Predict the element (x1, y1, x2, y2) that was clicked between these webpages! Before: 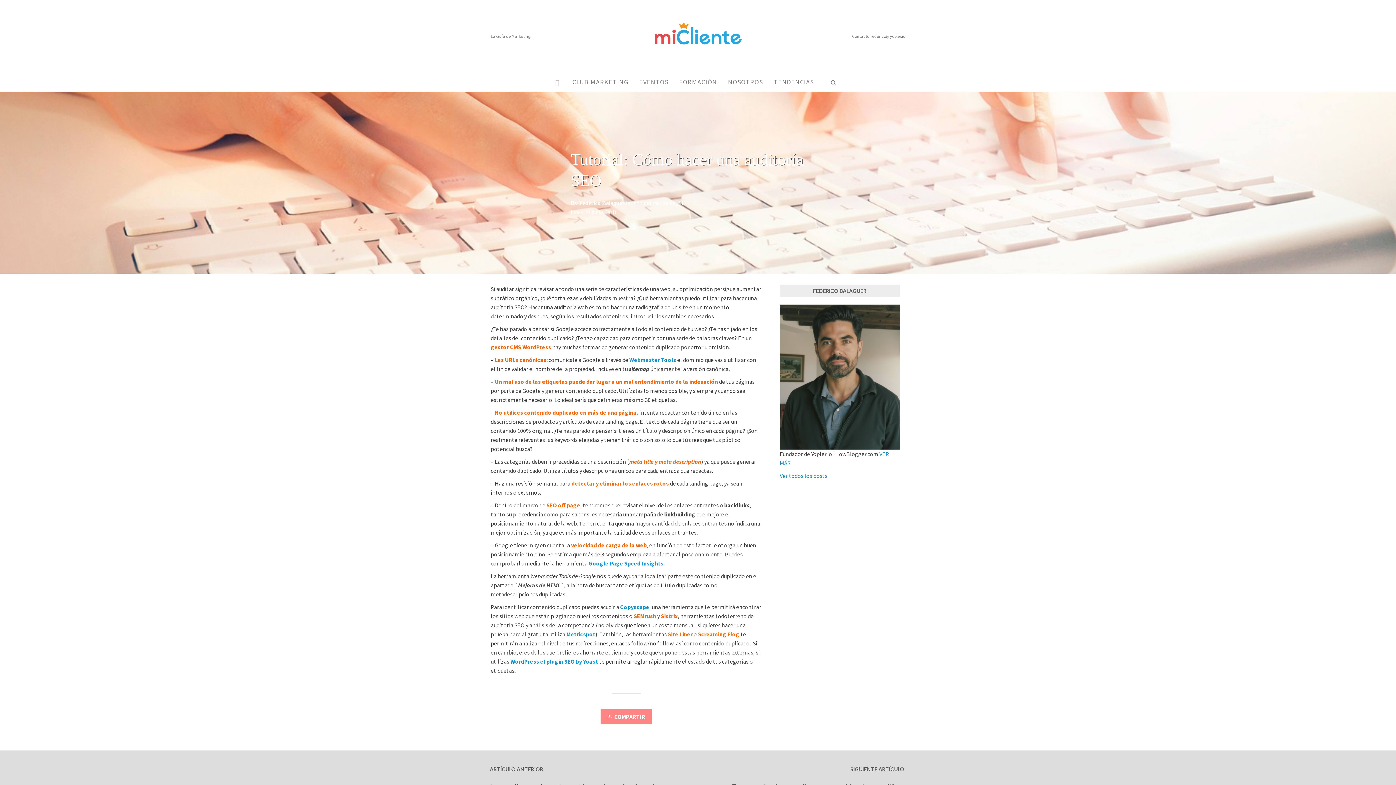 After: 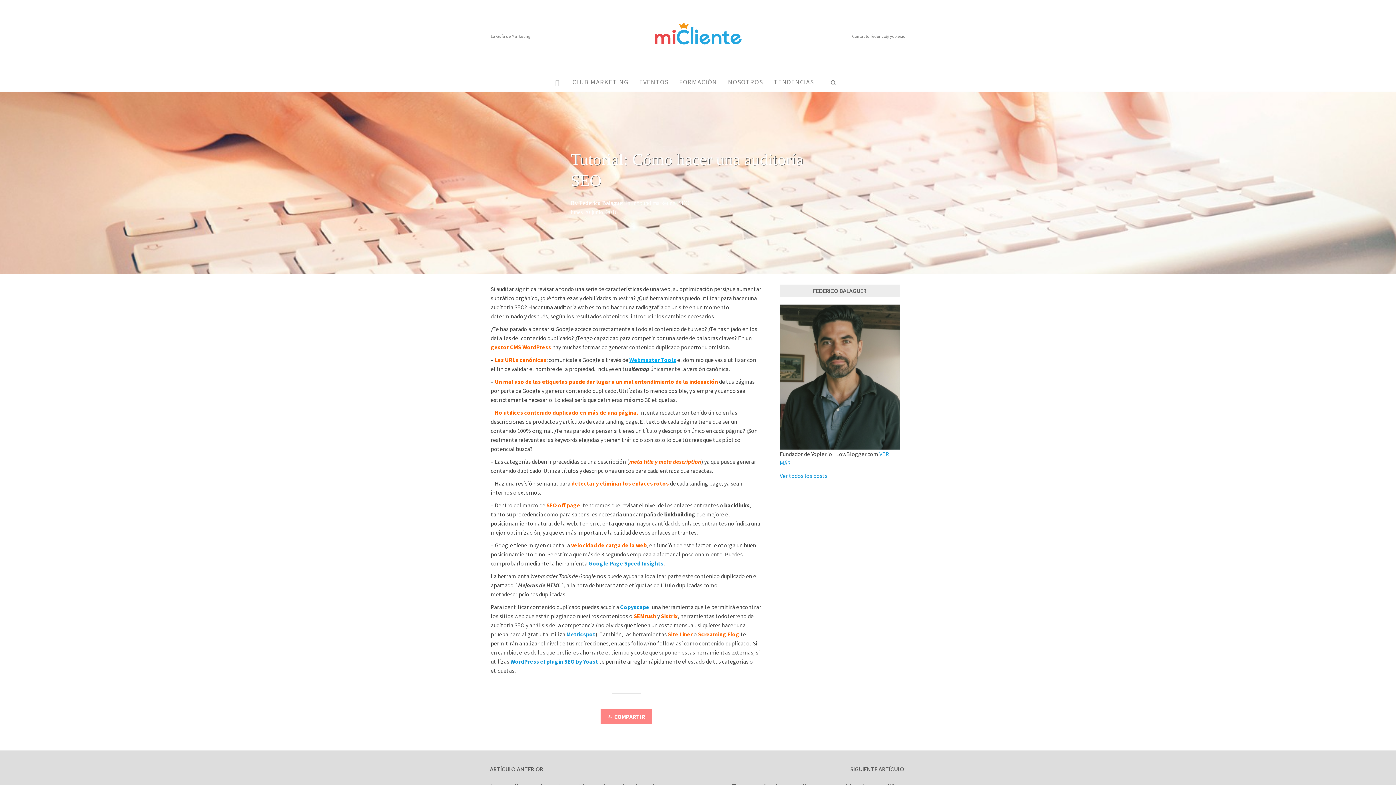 Action: label: Webmaster Tools bbox: (629, 356, 676, 363)